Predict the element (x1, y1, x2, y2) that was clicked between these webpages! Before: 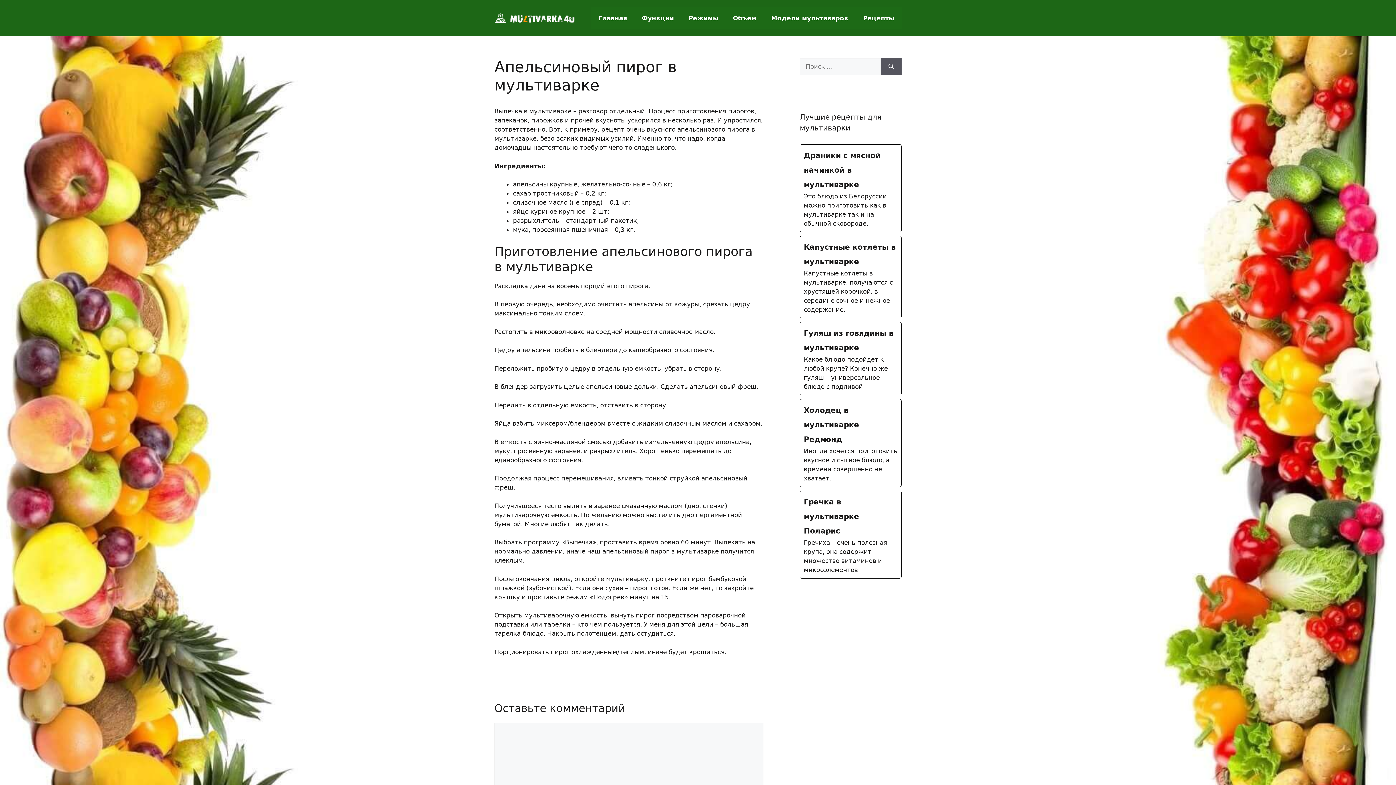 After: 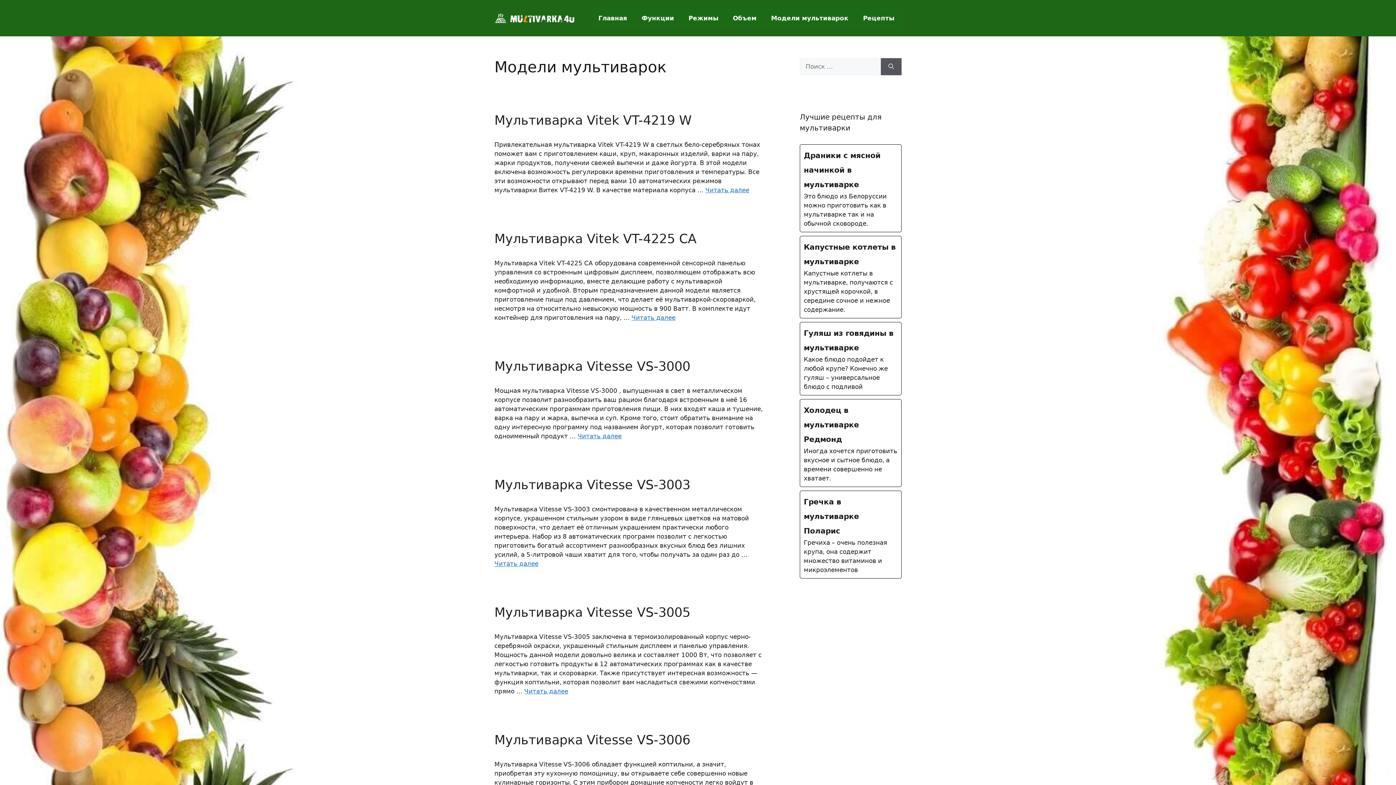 Action: bbox: (764, 7, 856, 29) label: Модели мультиварок